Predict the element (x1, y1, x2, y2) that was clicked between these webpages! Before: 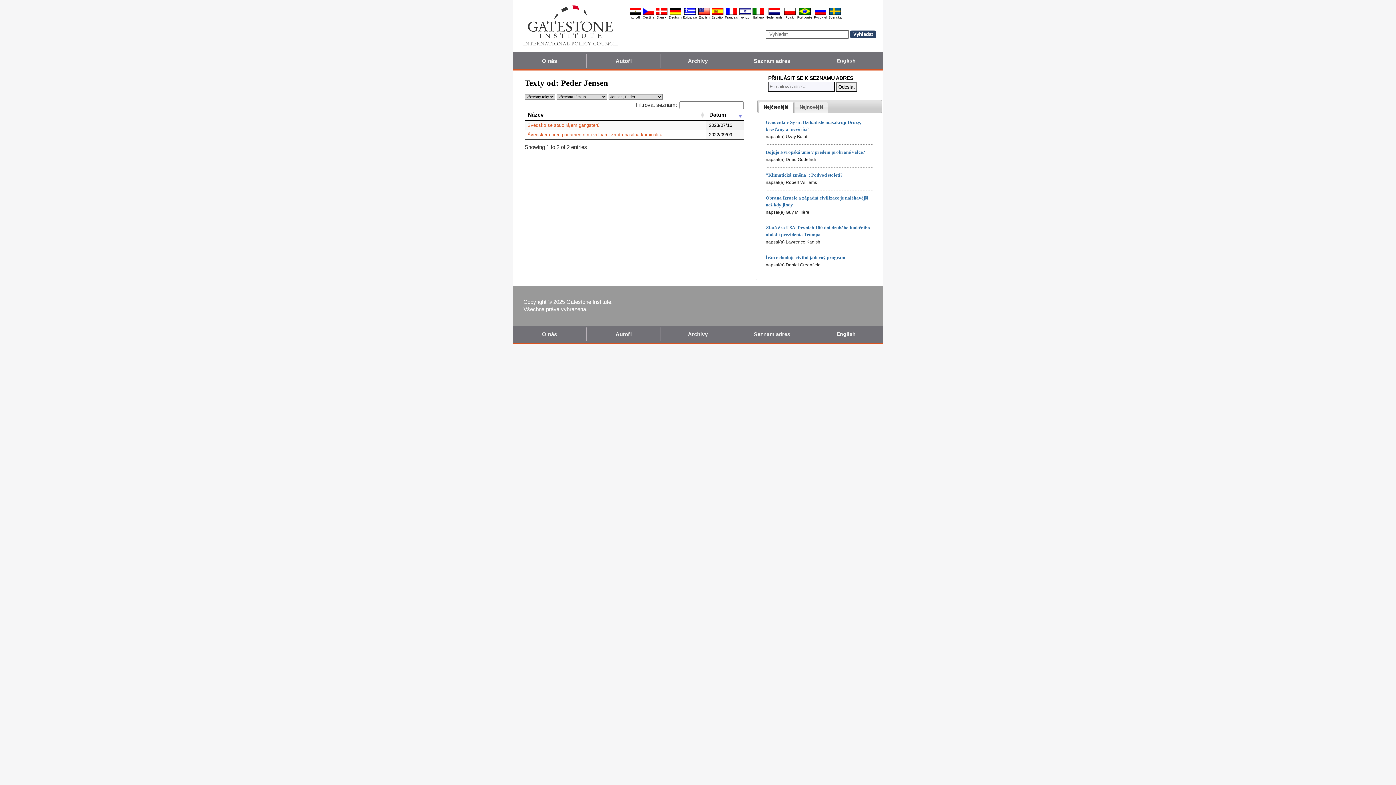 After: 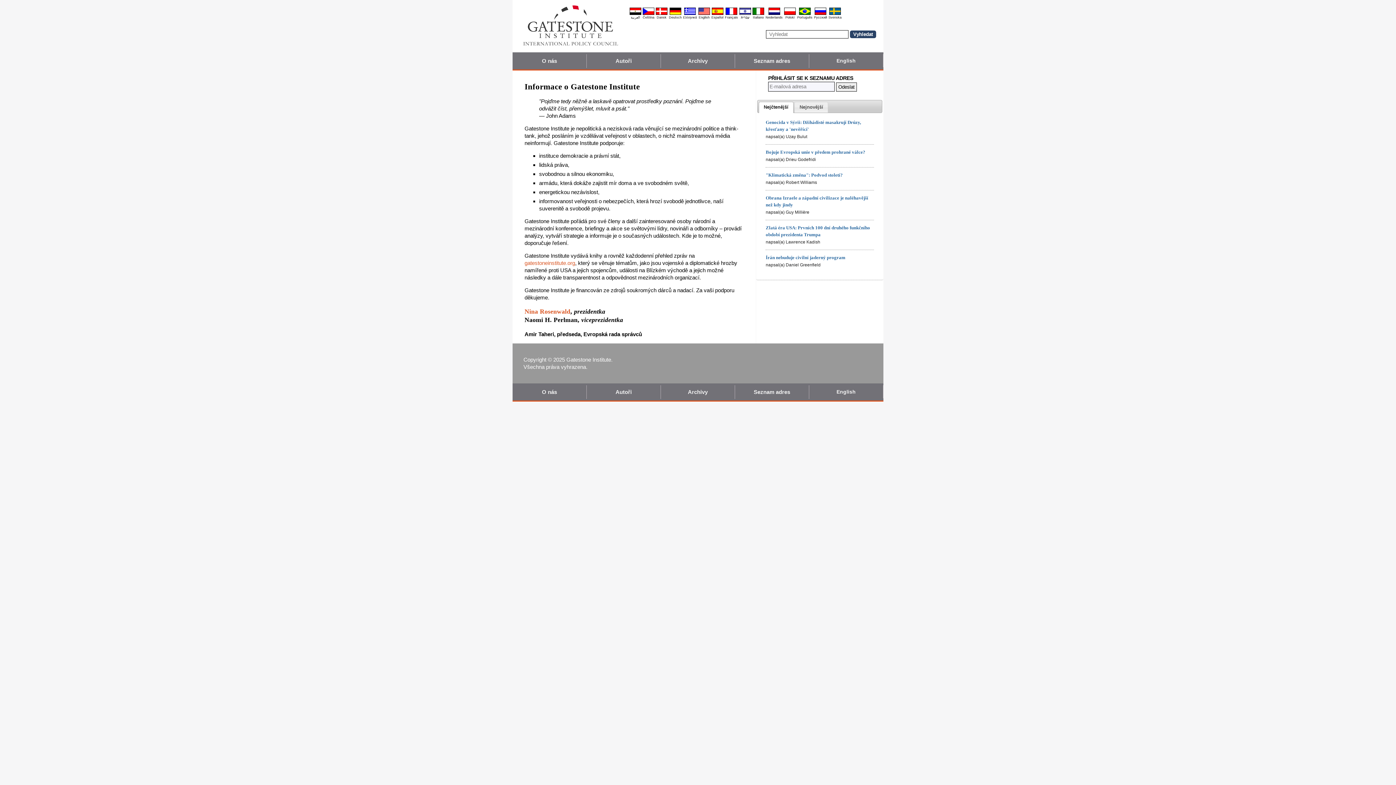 Action: bbox: (512, 54, 586, 67) label: O nás